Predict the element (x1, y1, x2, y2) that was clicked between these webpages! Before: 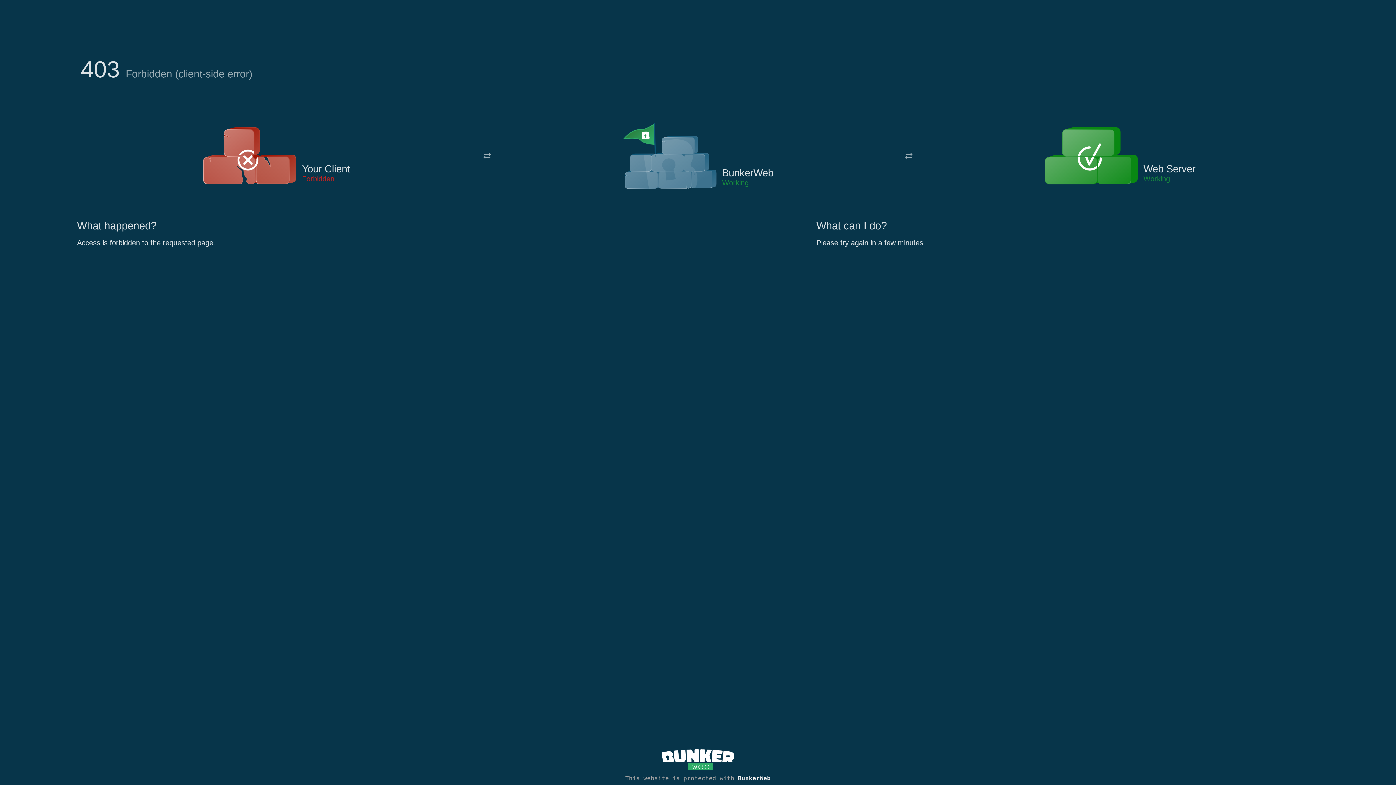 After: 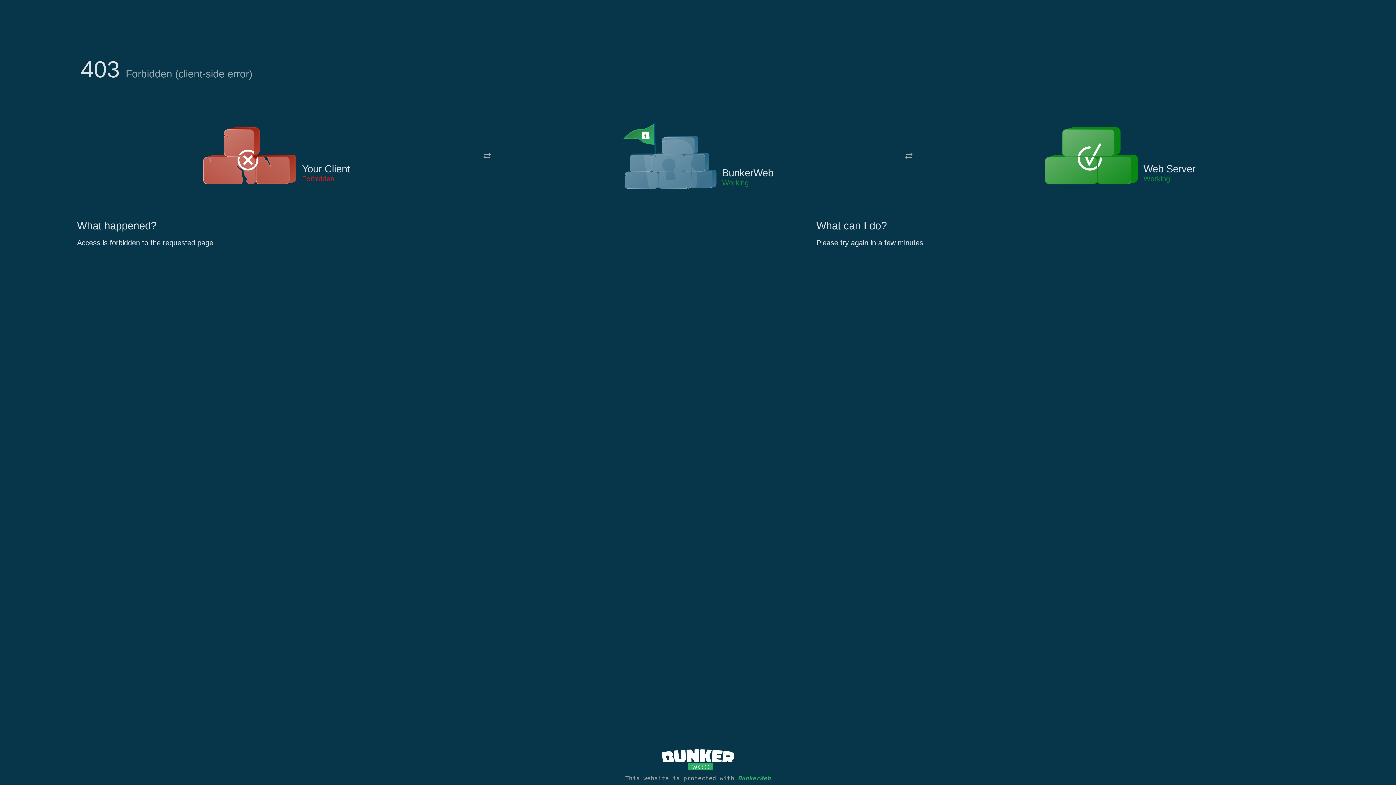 Action: bbox: (738, 775, 770, 782) label: BunkerWeb